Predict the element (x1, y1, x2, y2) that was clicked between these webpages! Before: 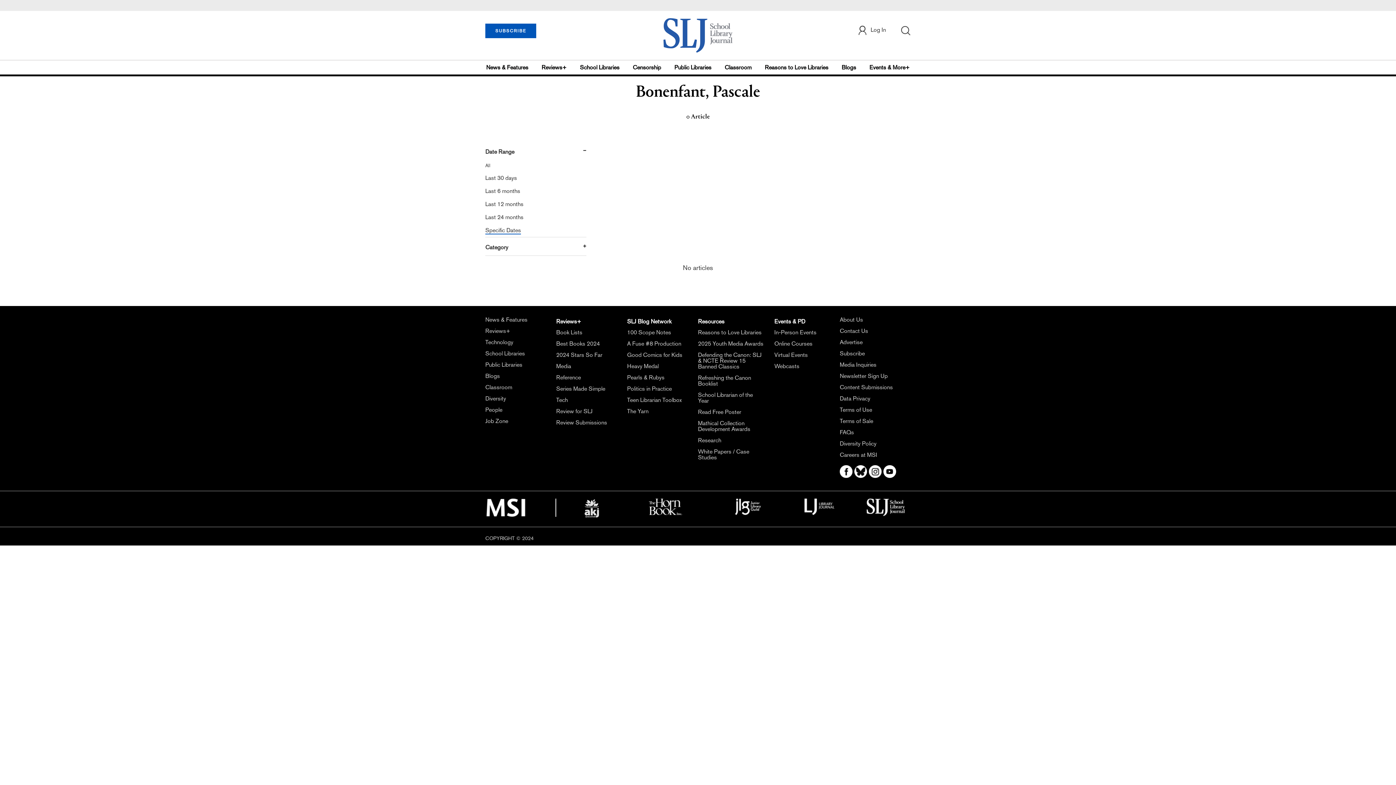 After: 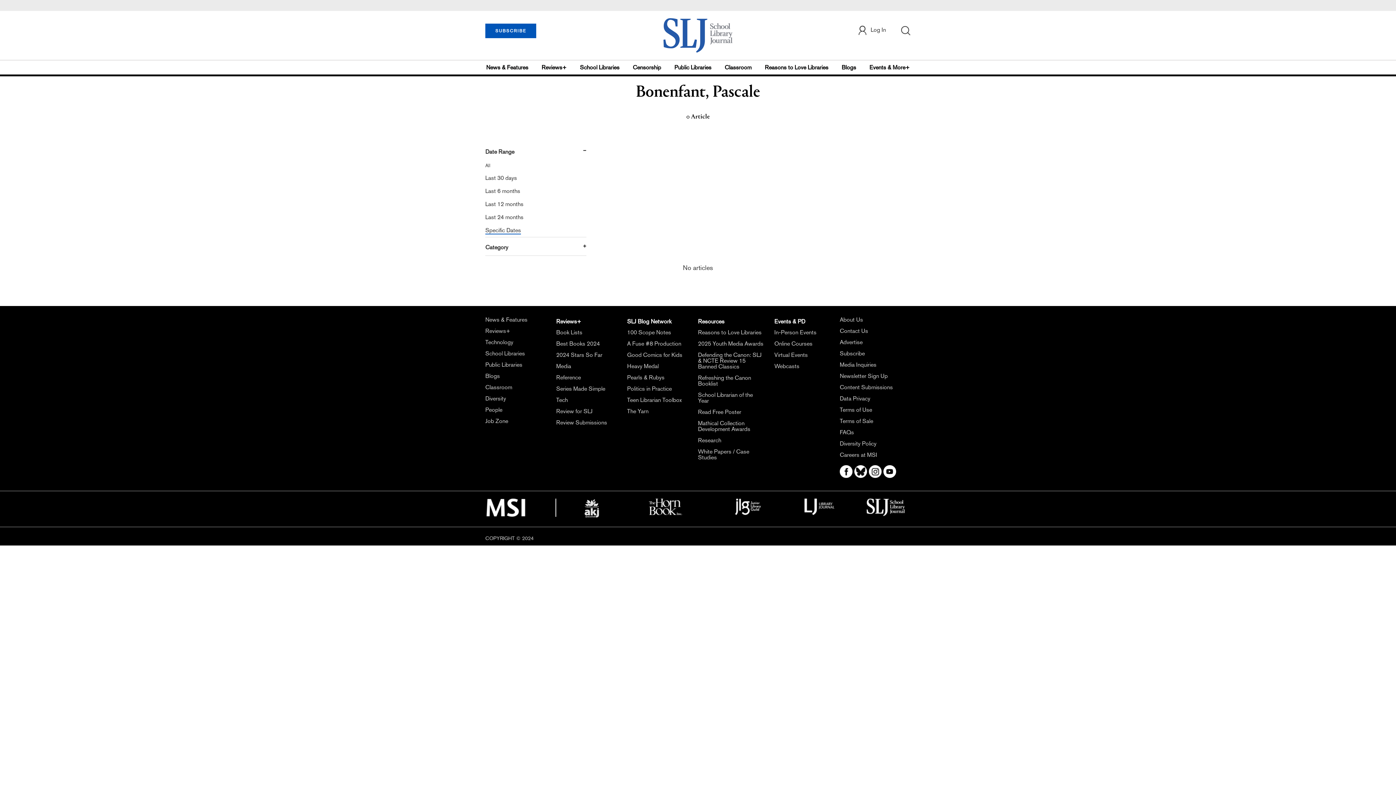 Action: bbox: (854, 467, 867, 474)